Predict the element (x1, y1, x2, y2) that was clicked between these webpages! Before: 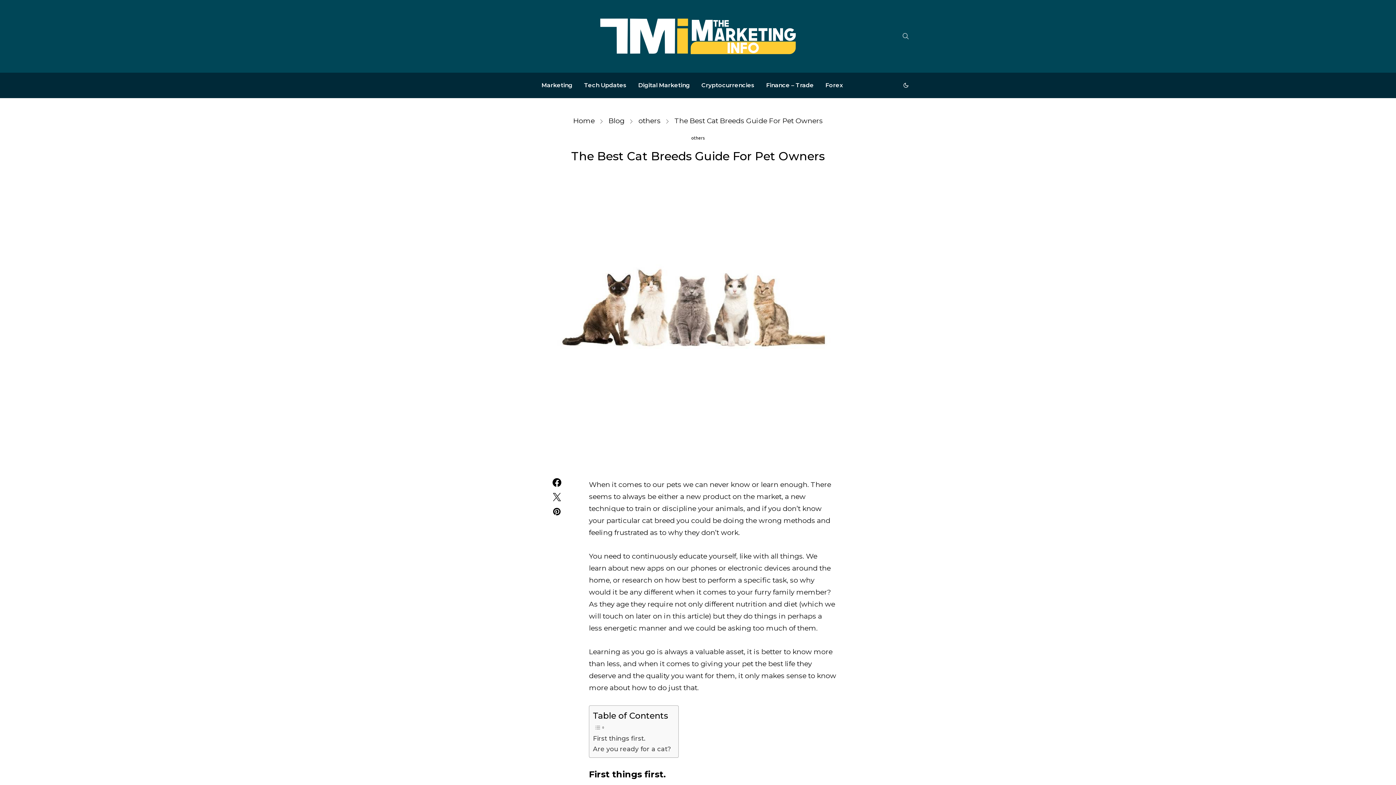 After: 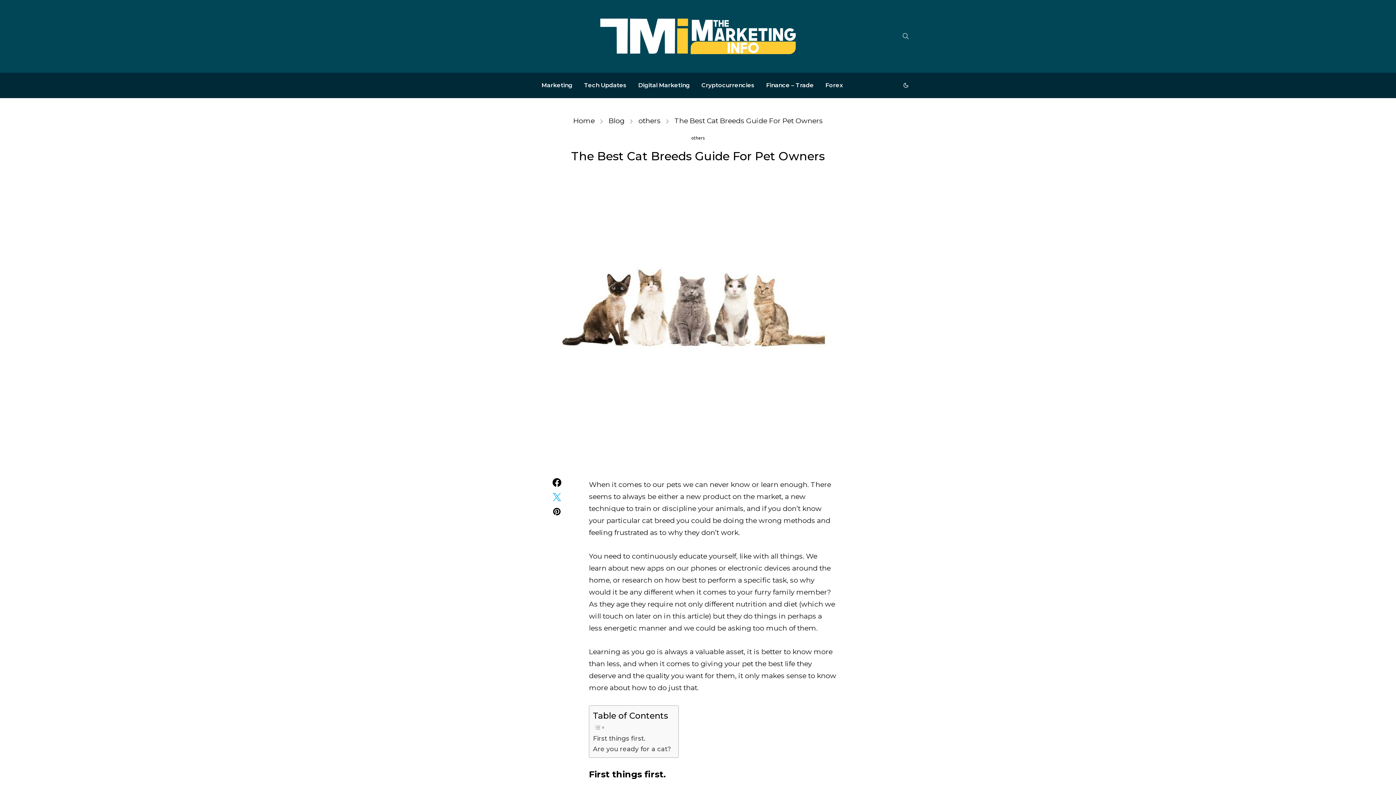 Action: bbox: (551, 493, 562, 501)